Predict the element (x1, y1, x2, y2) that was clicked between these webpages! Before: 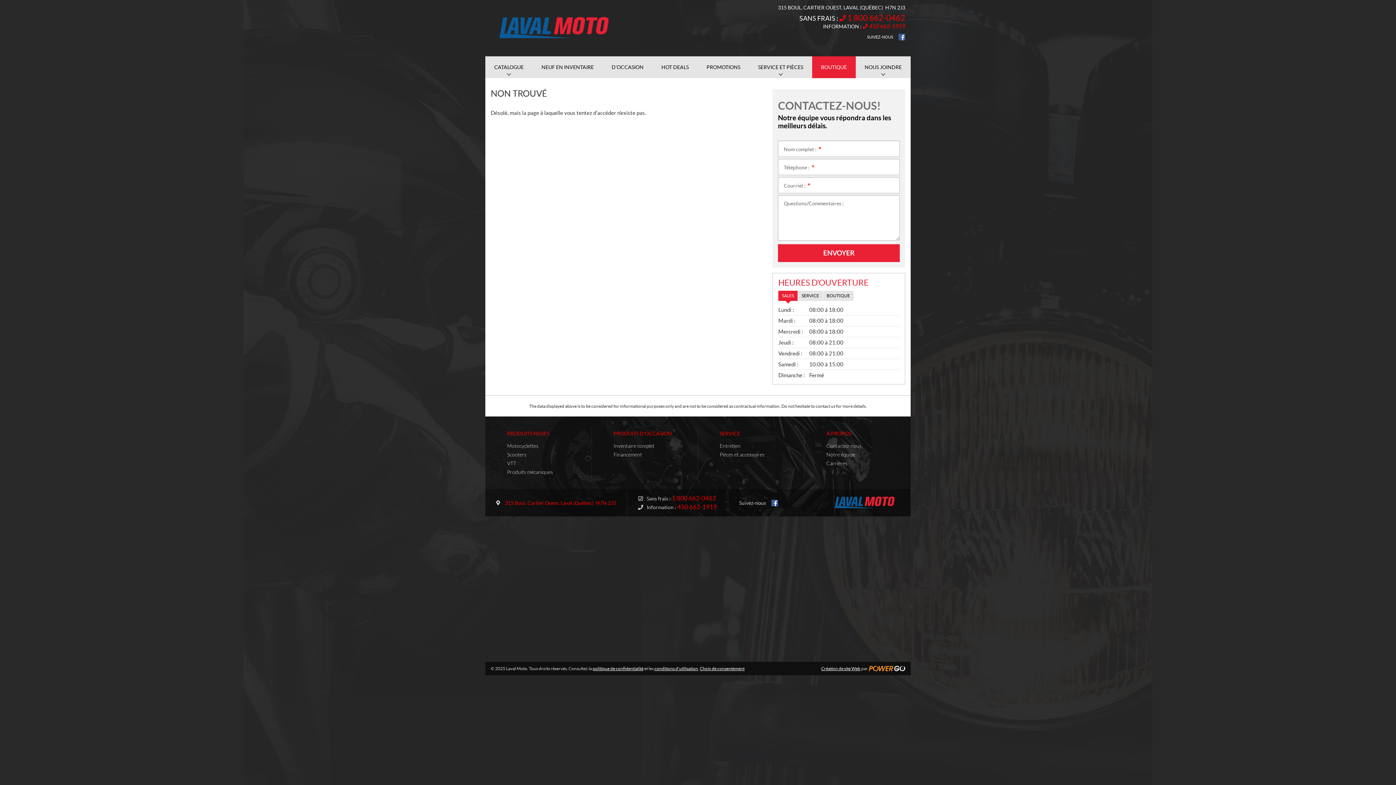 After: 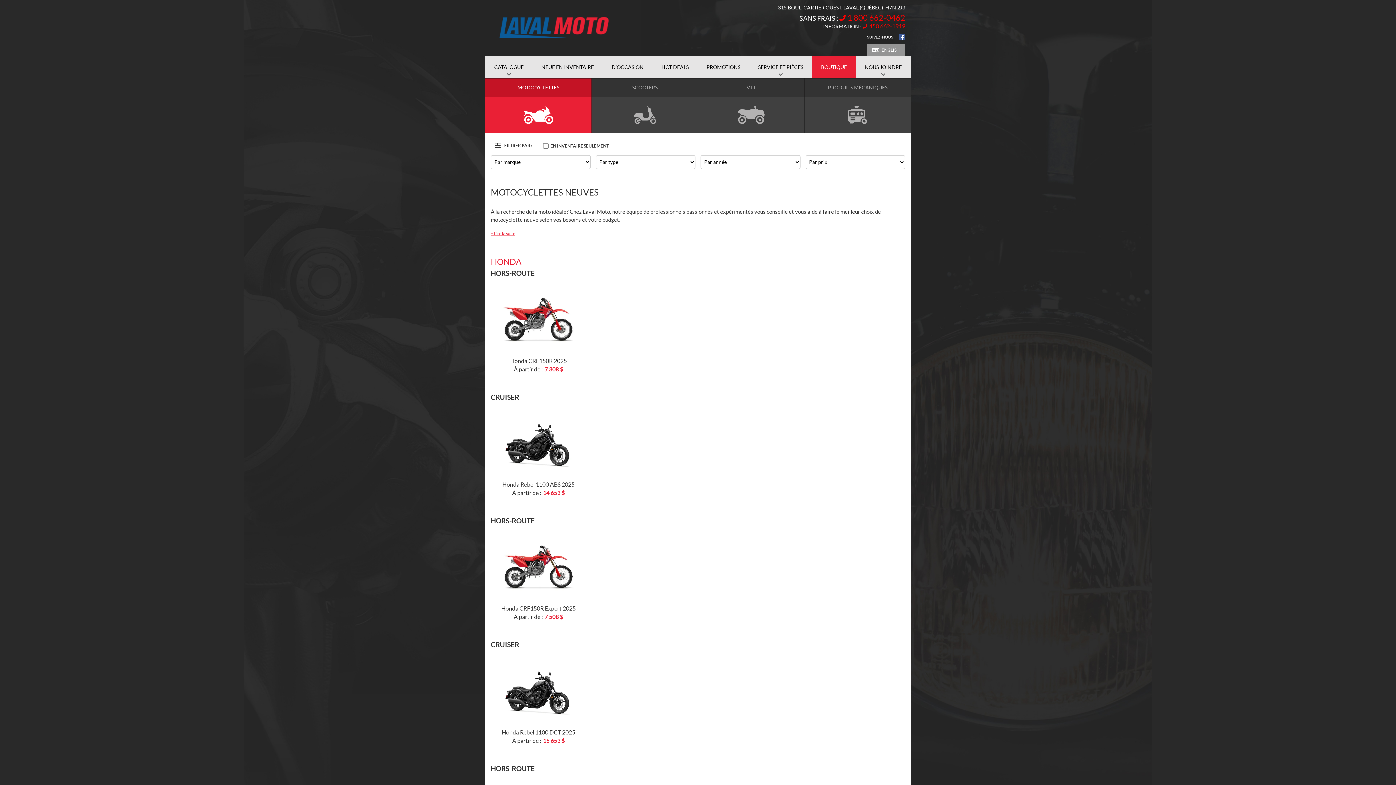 Action: label: PRODUITS NEUFS bbox: (507, 430, 549, 436)